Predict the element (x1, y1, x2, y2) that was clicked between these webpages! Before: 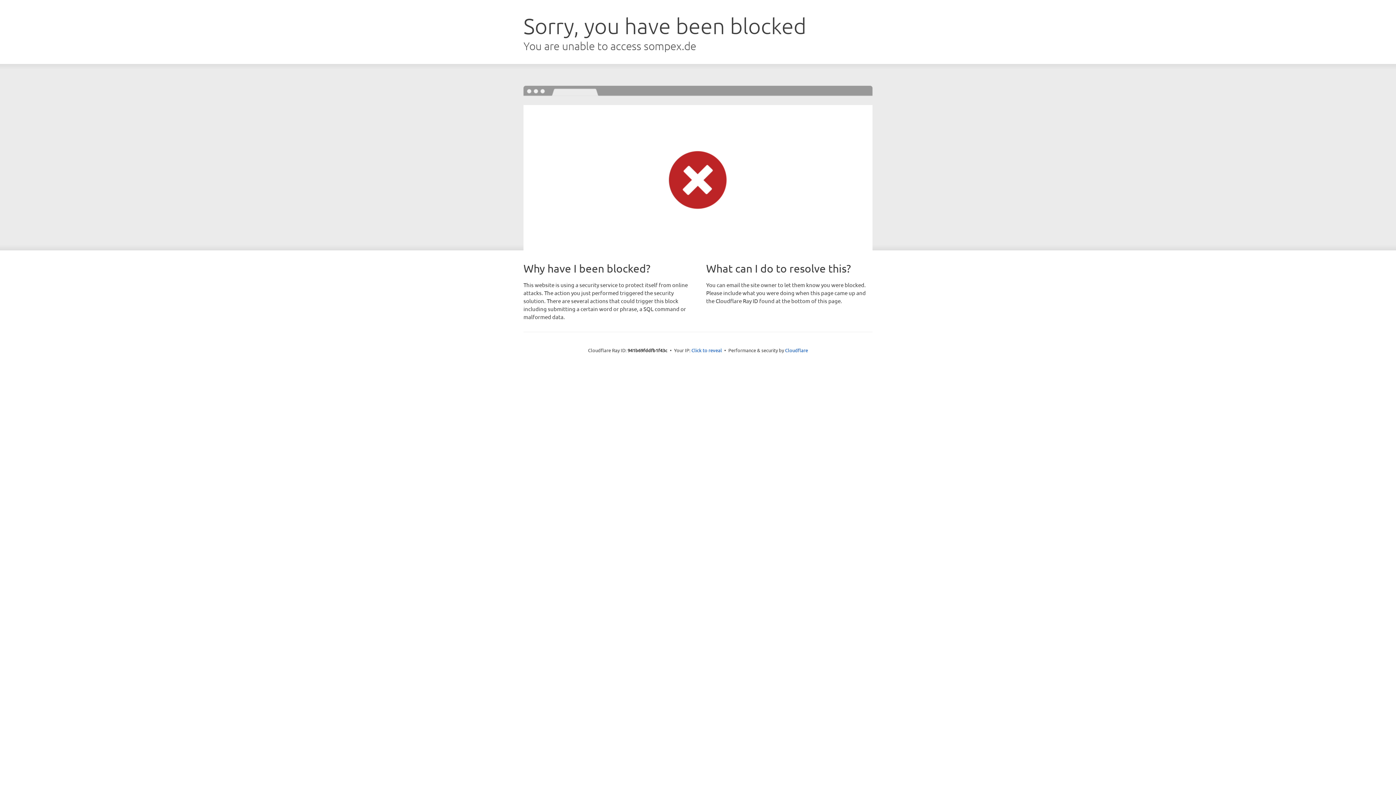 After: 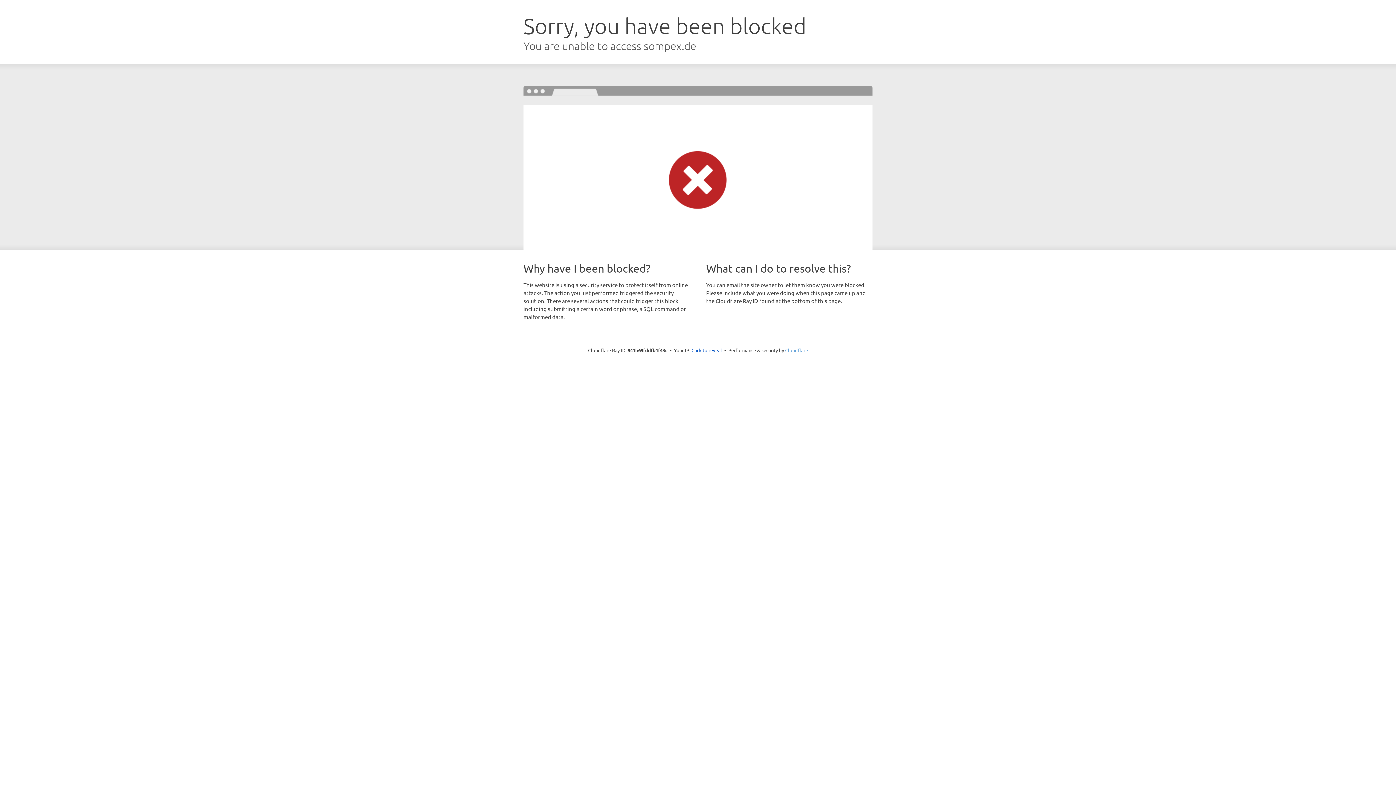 Action: label: Cloudflare bbox: (785, 347, 808, 353)